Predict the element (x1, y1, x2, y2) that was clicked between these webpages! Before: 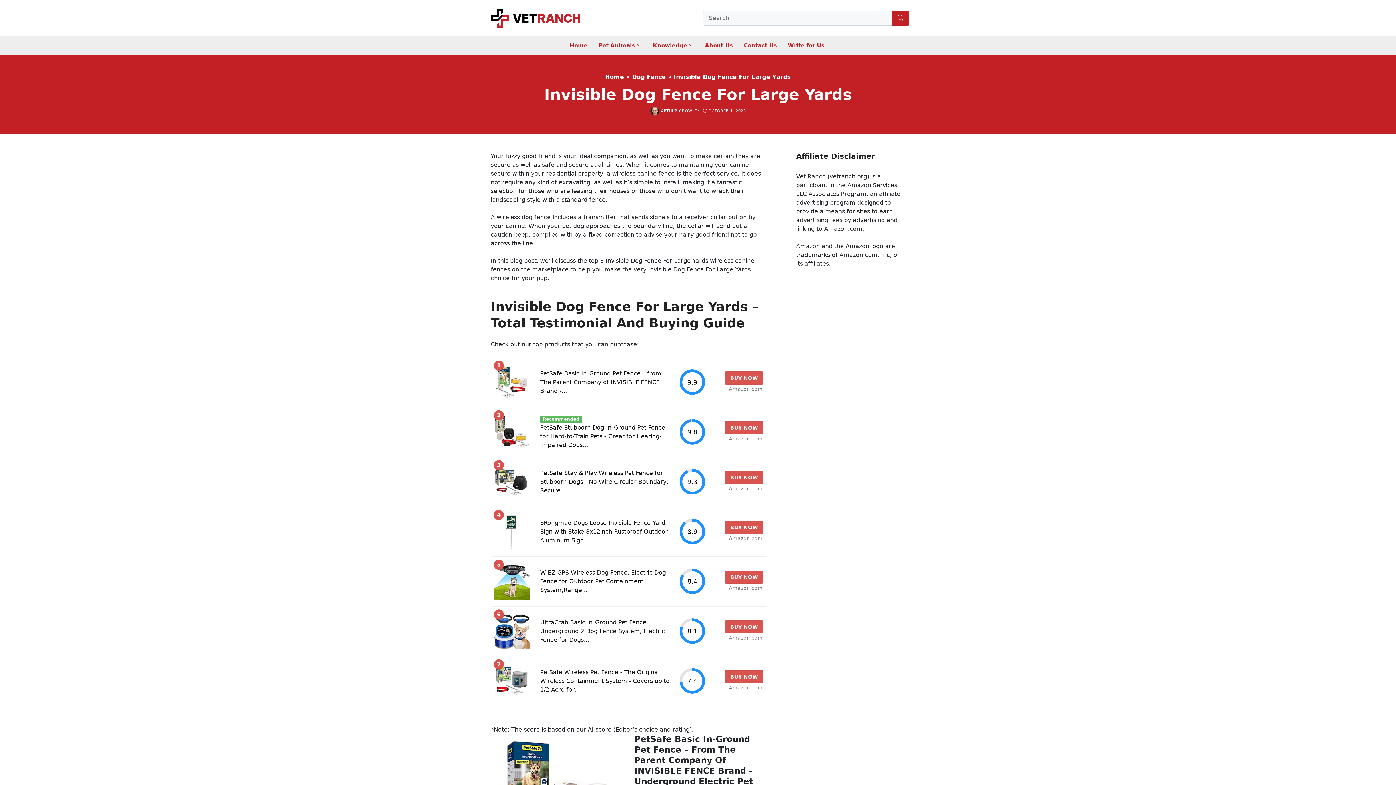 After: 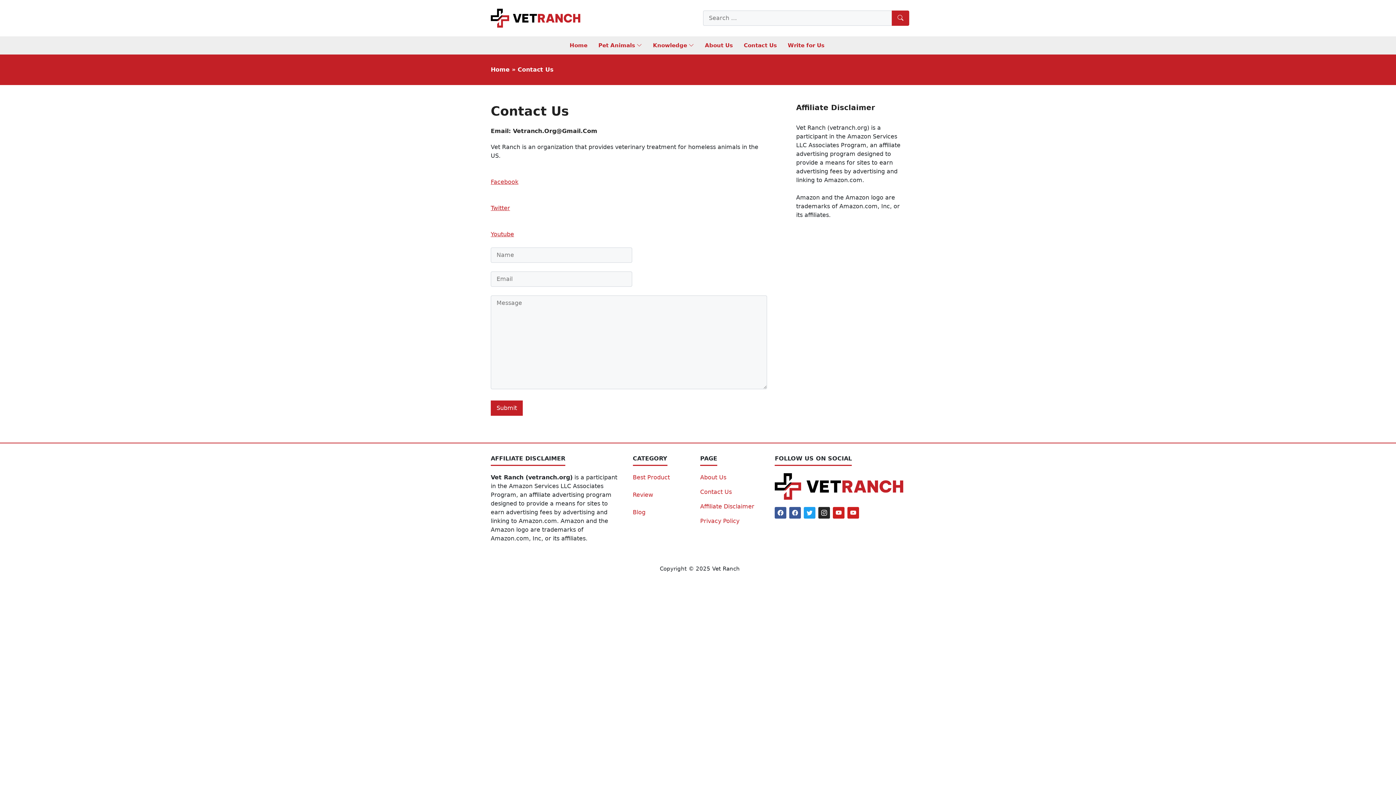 Action: bbox: (744, 37, 777, 53) label: Contact Us